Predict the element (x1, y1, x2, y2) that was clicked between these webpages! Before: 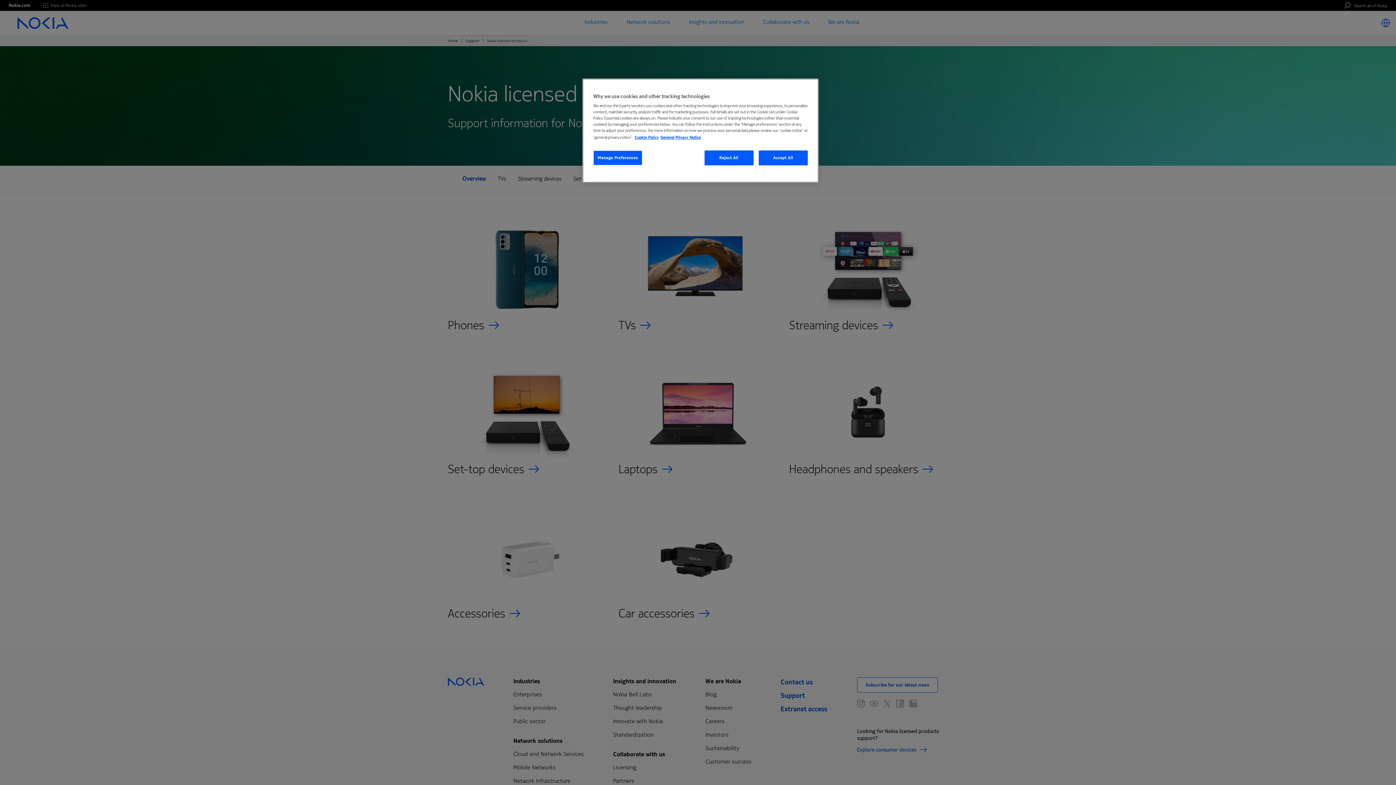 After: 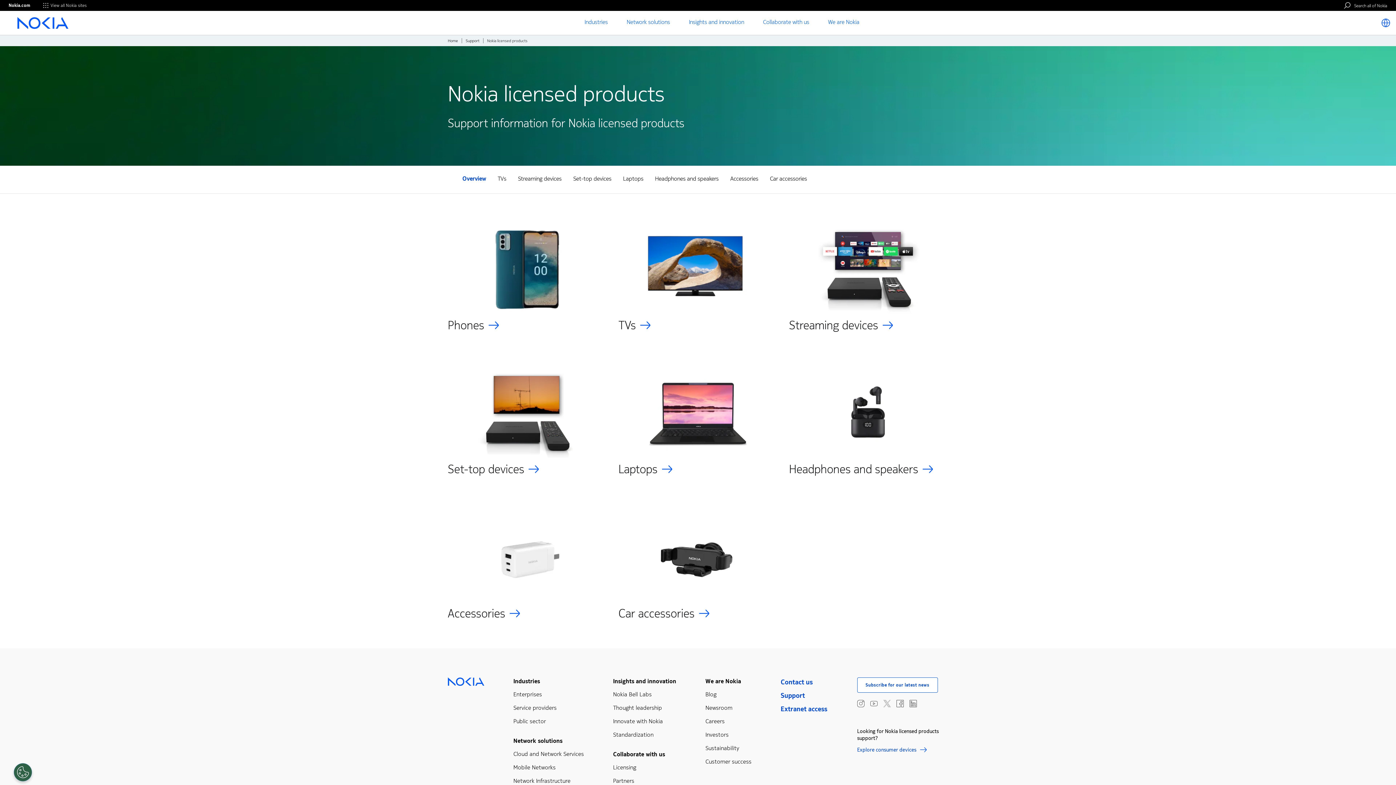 Action: label: Reject All bbox: (704, 150, 753, 165)